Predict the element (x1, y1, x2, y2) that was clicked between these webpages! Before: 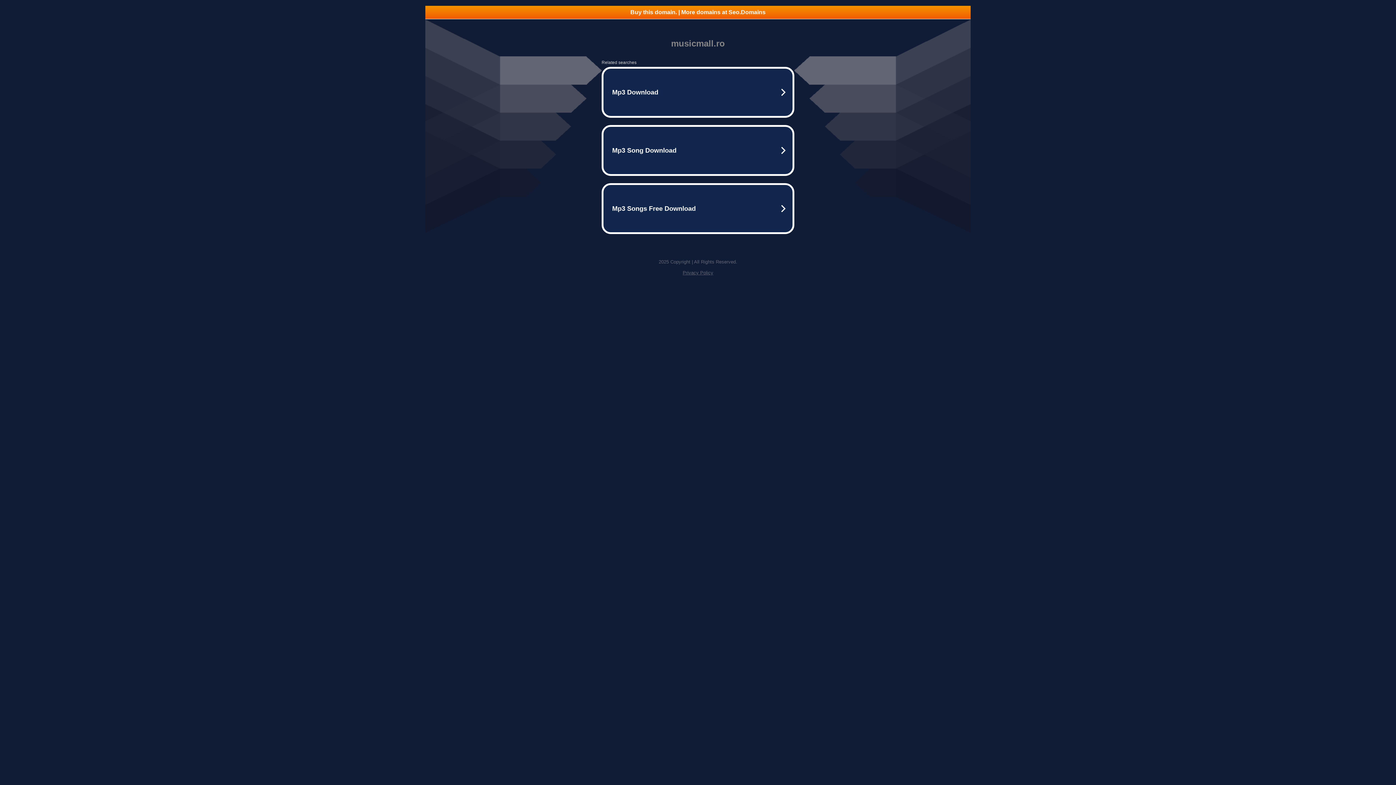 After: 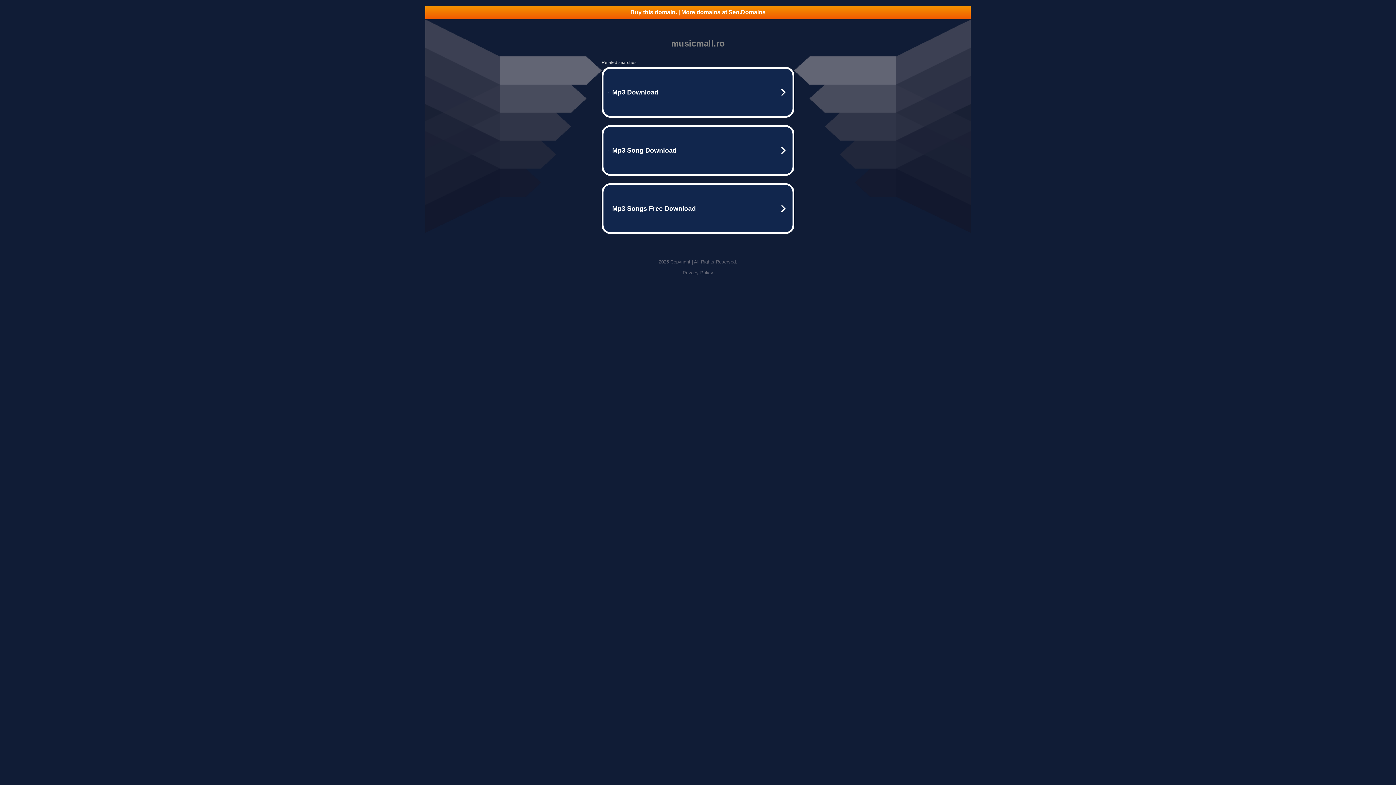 Action: label: Privacy Policy bbox: (682, 270, 713, 275)